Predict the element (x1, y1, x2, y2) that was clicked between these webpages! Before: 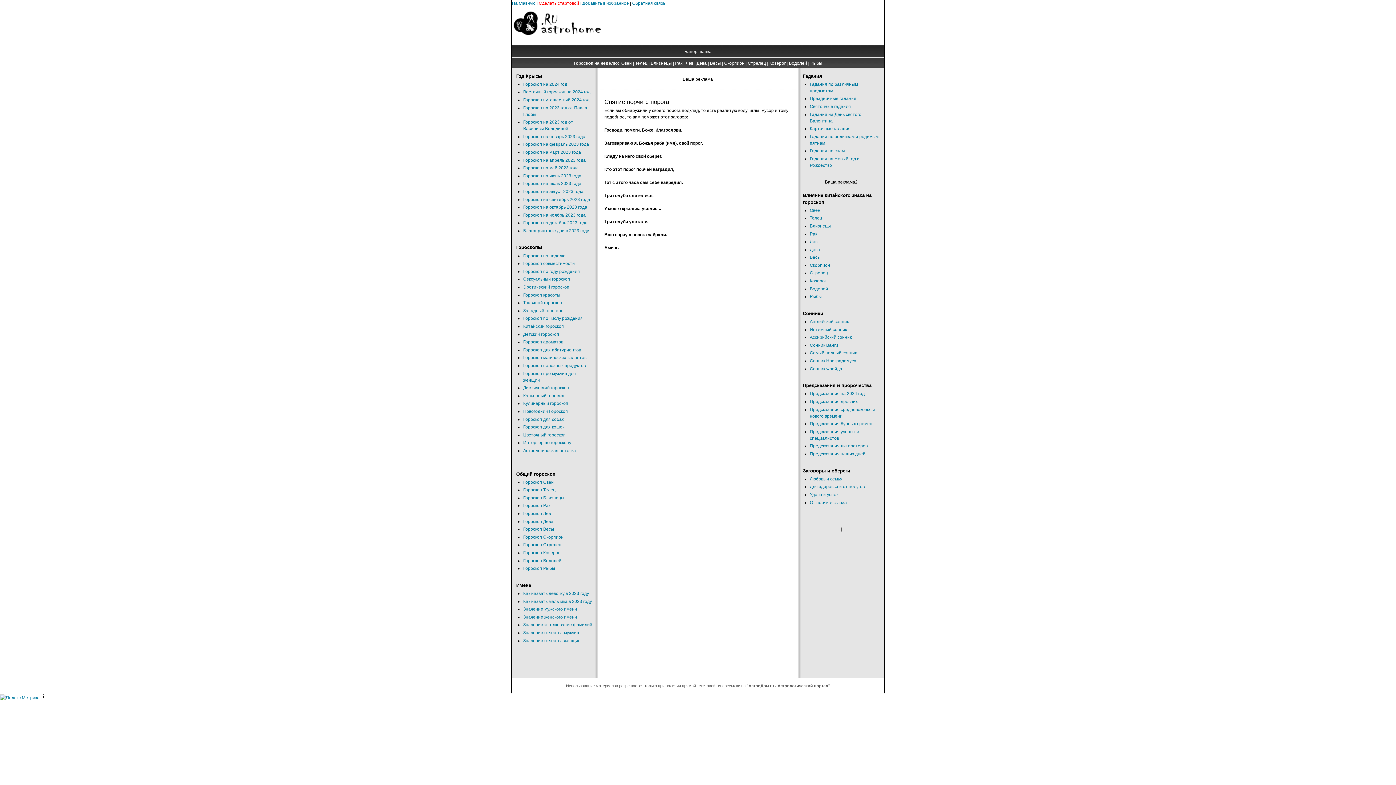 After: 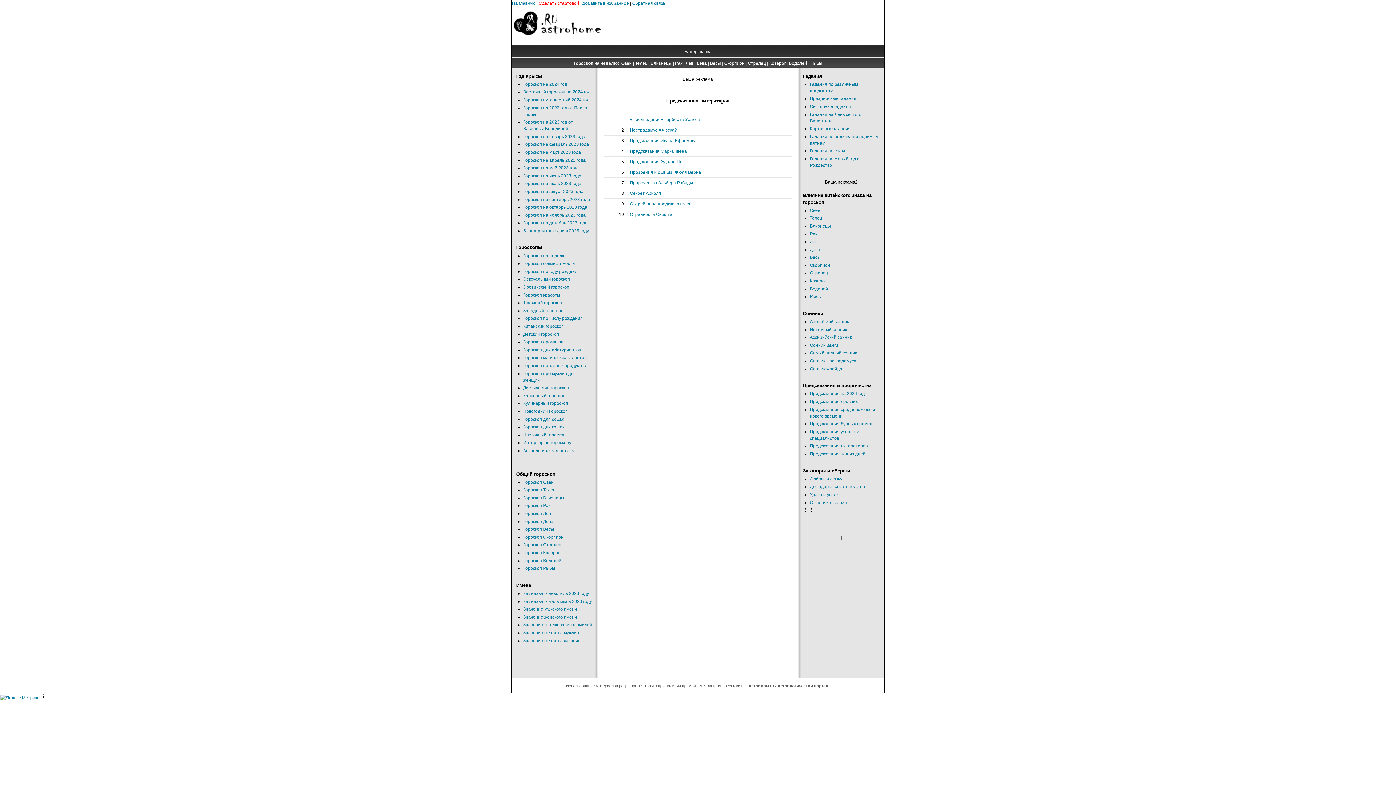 Action: label: Предсказания литераторов bbox: (810, 443, 867, 448)